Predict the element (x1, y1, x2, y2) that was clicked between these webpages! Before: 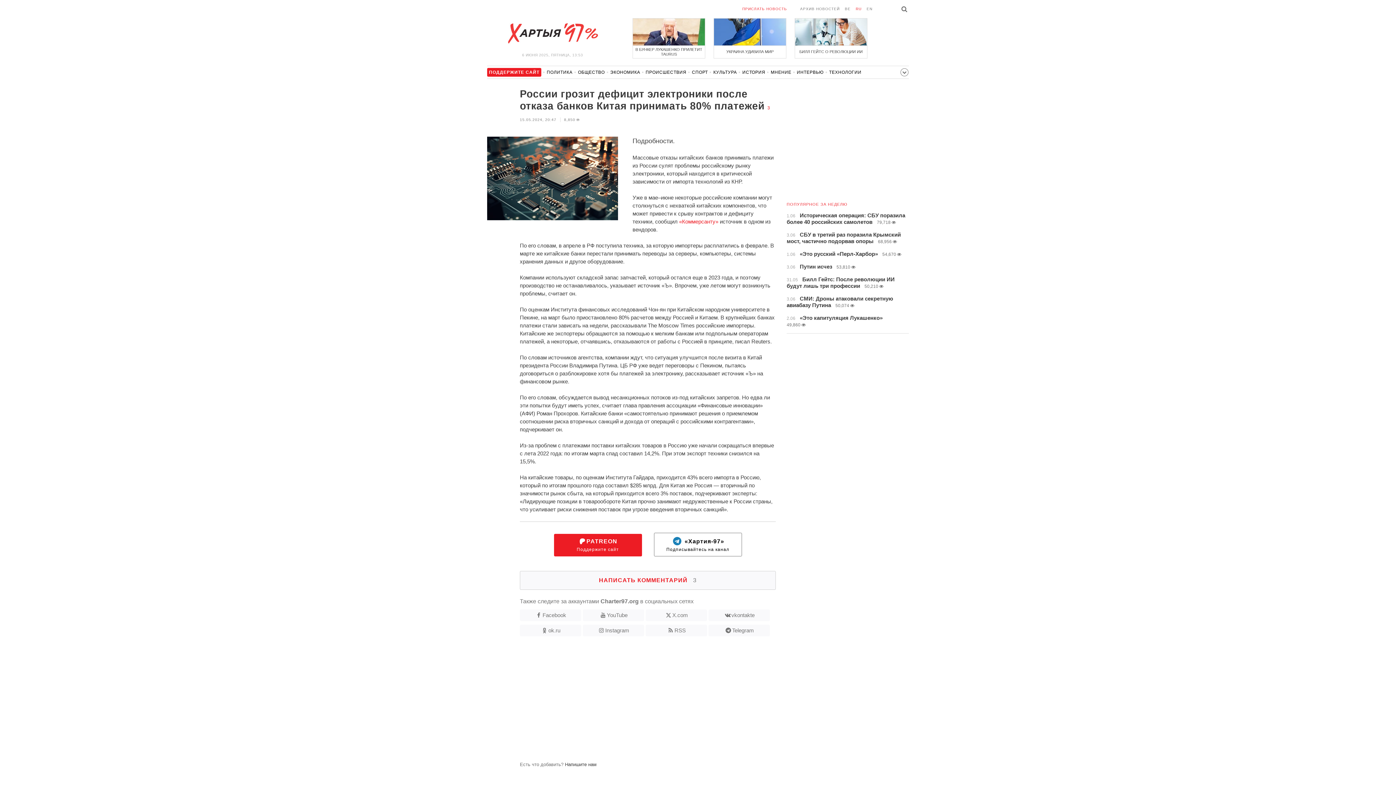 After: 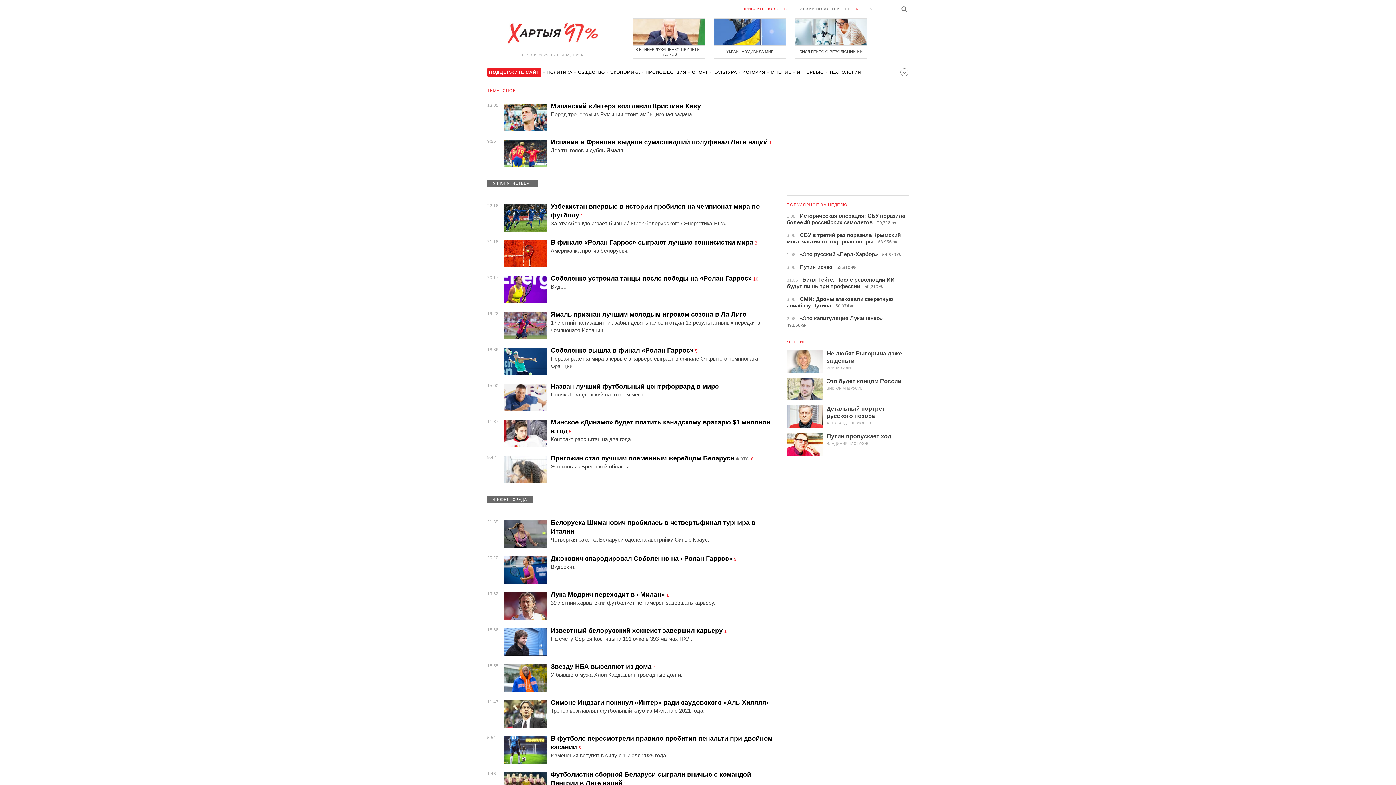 Action: bbox: (692, 69, 708, 78) label: СПОРТ